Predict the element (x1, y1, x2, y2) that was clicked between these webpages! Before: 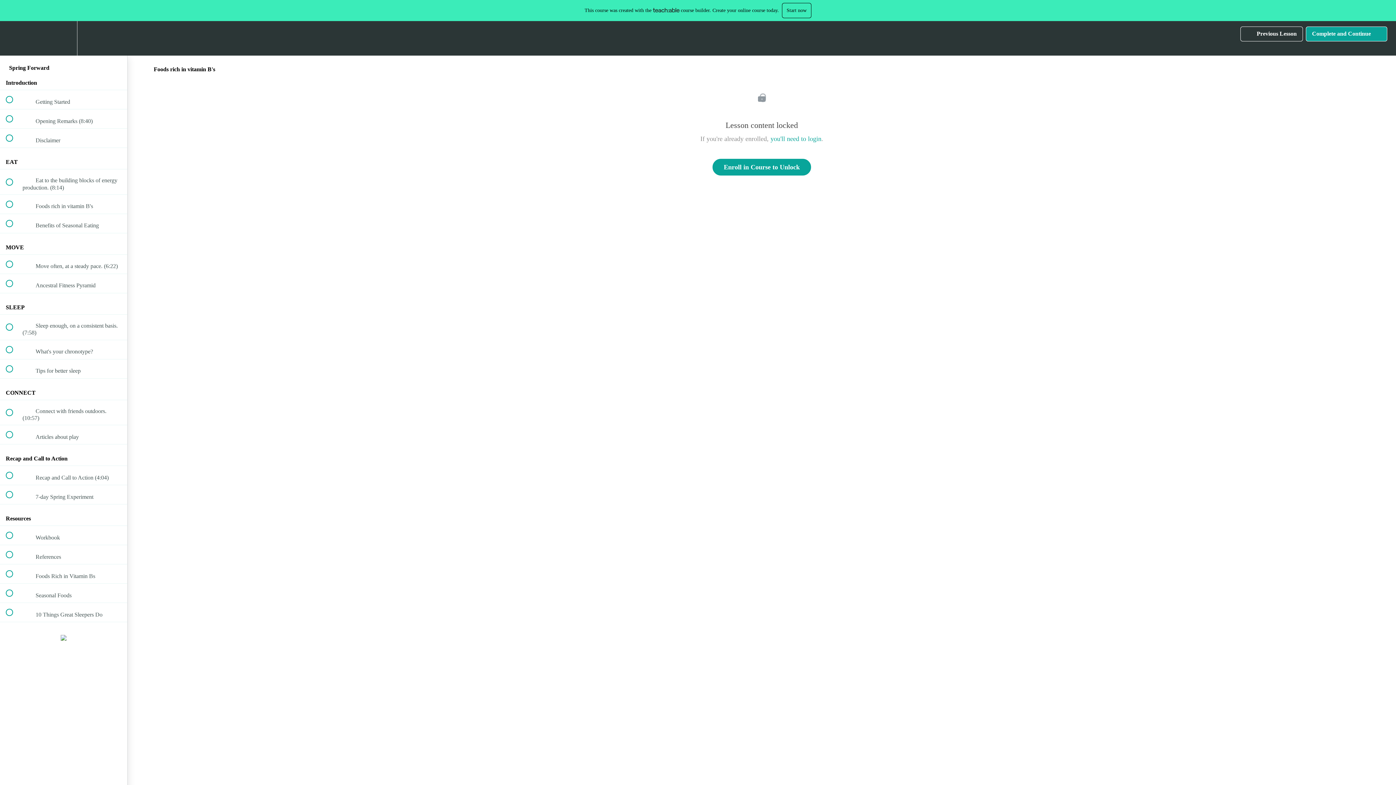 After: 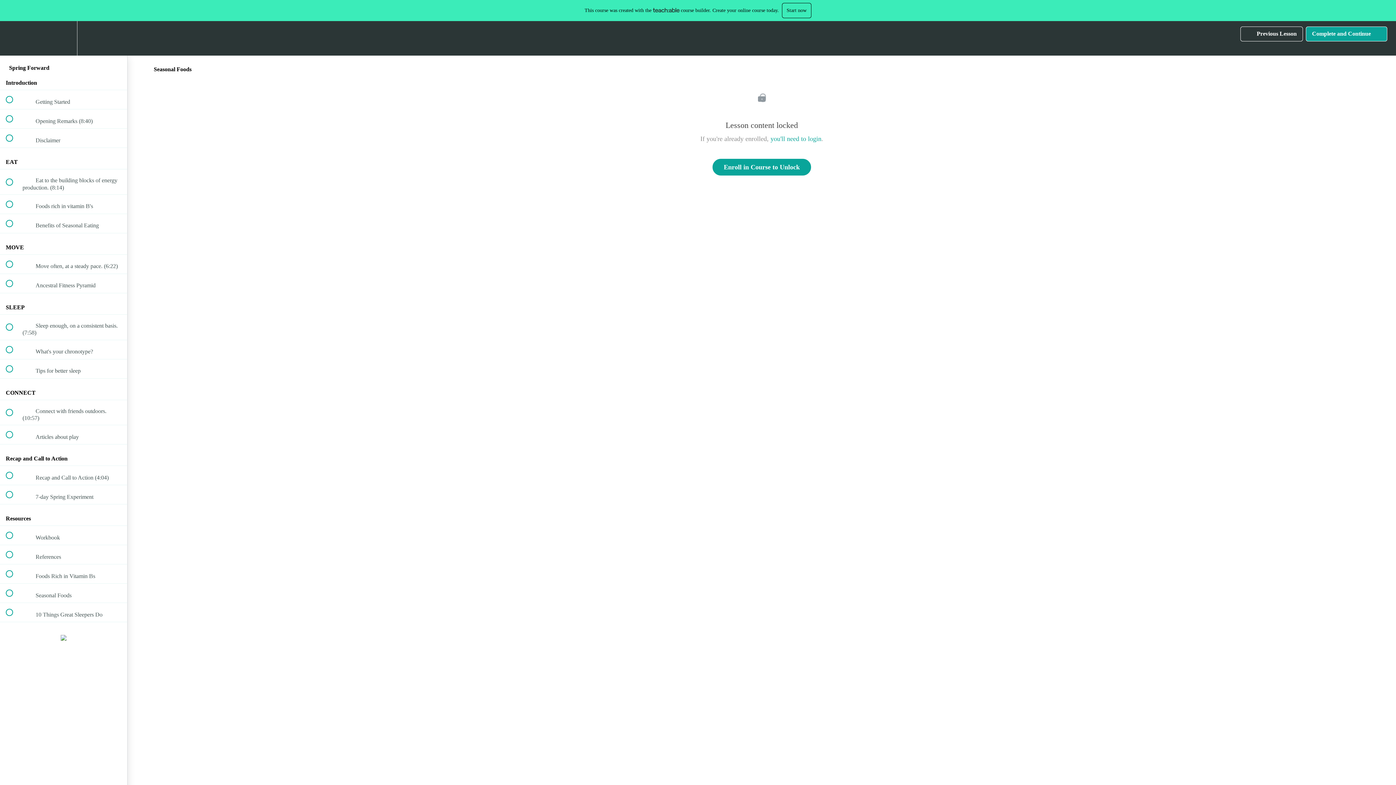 Action: label:  
 Seasonal Foods bbox: (0, 584, 127, 602)